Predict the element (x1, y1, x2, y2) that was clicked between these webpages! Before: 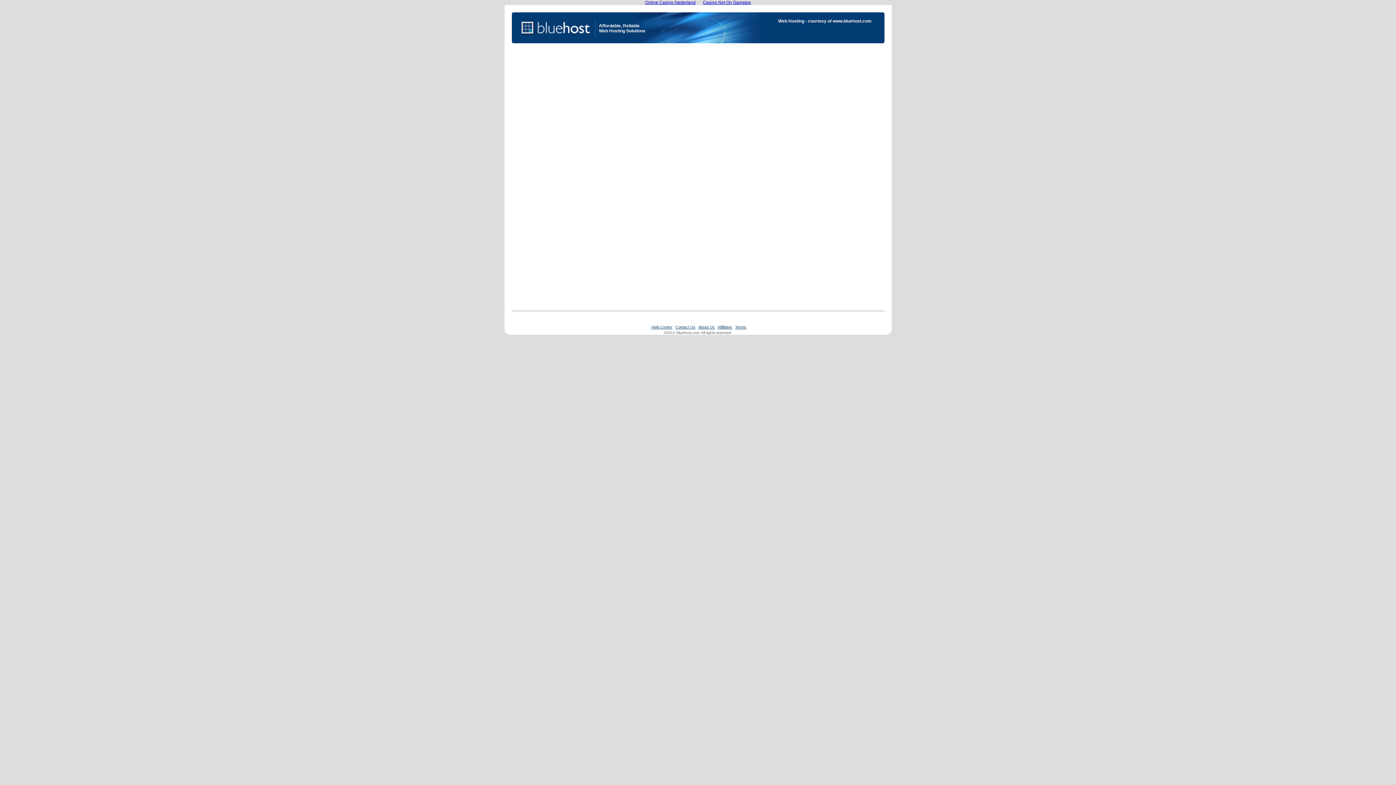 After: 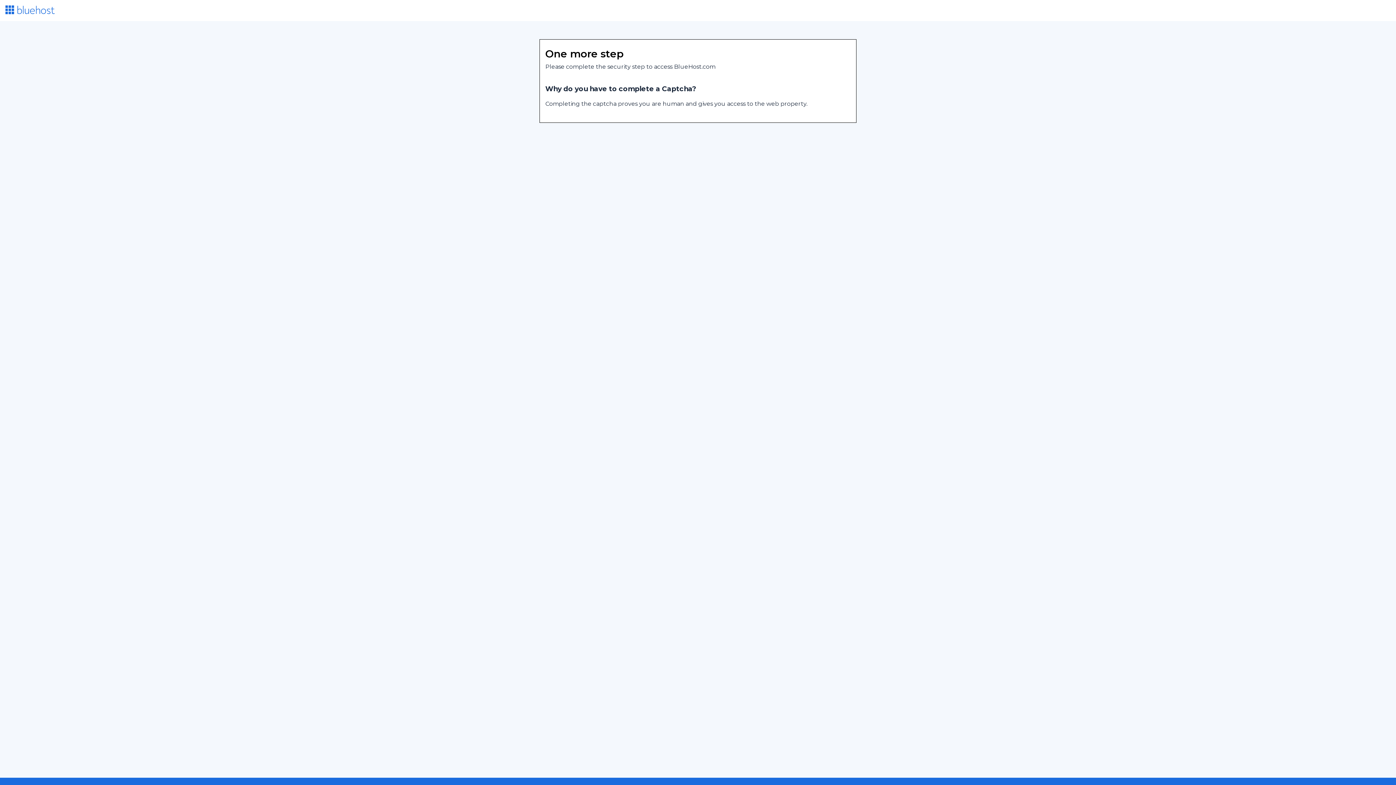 Action: bbox: (778, 18, 871, 28) label: Web Hosting - courtesy of www.bluehost.com